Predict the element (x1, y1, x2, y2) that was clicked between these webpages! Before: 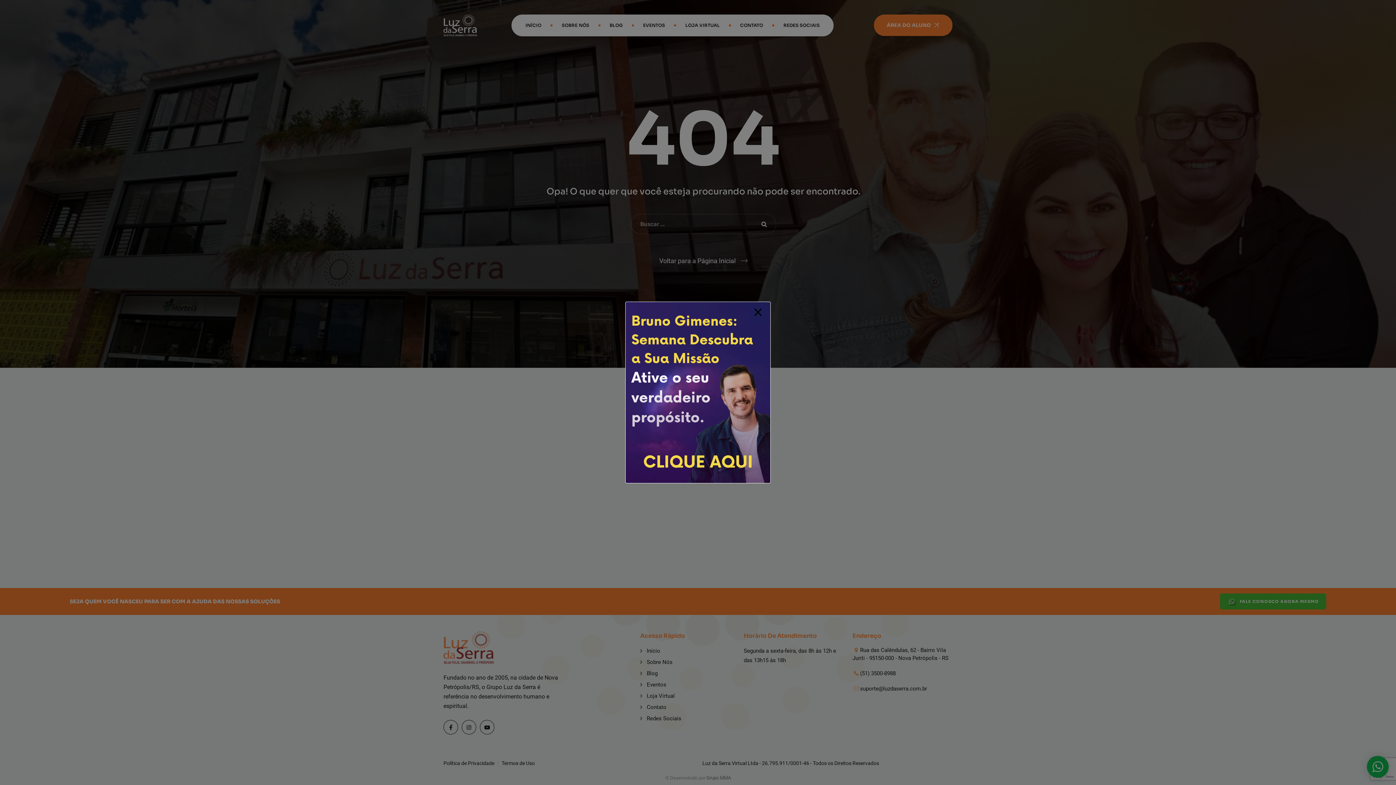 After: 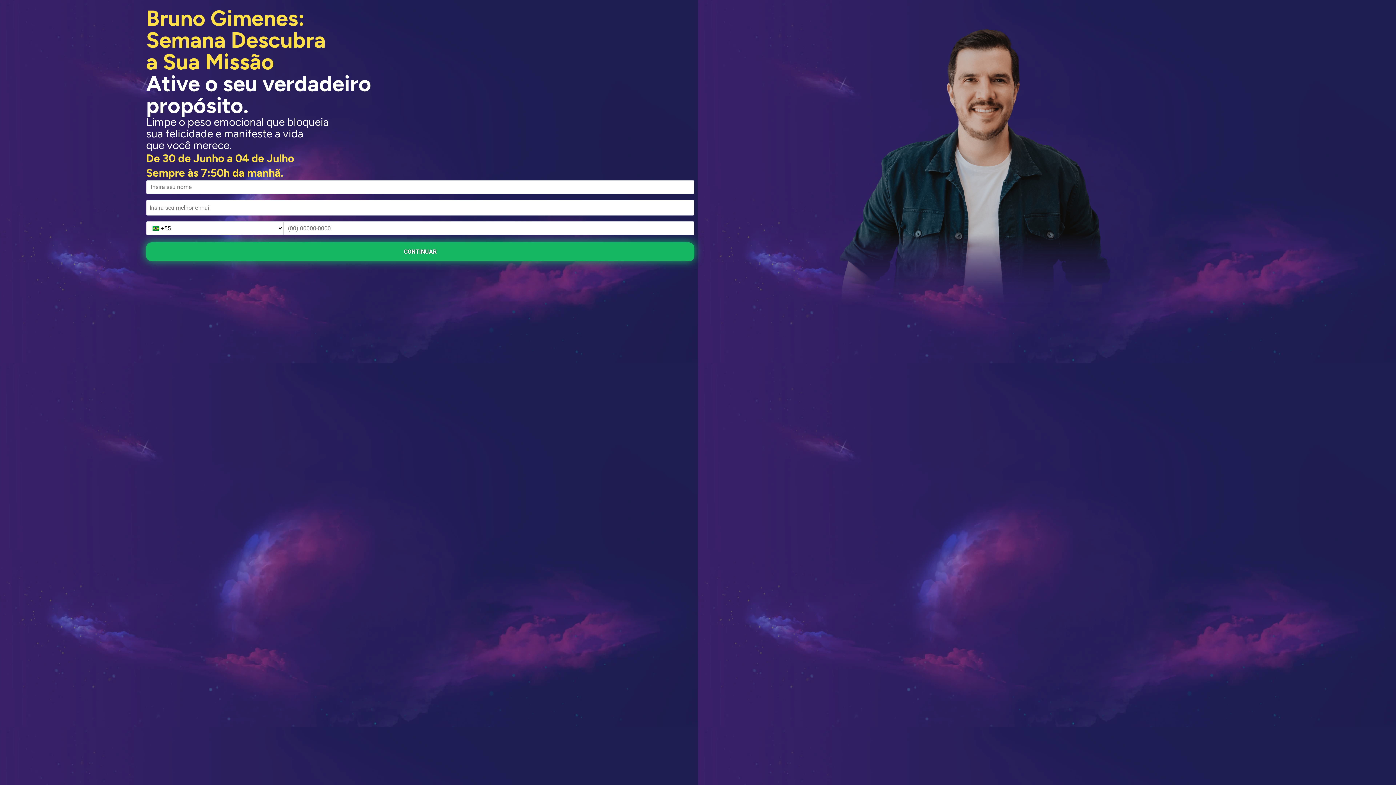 Action: bbox: (625, 302, 770, 483)